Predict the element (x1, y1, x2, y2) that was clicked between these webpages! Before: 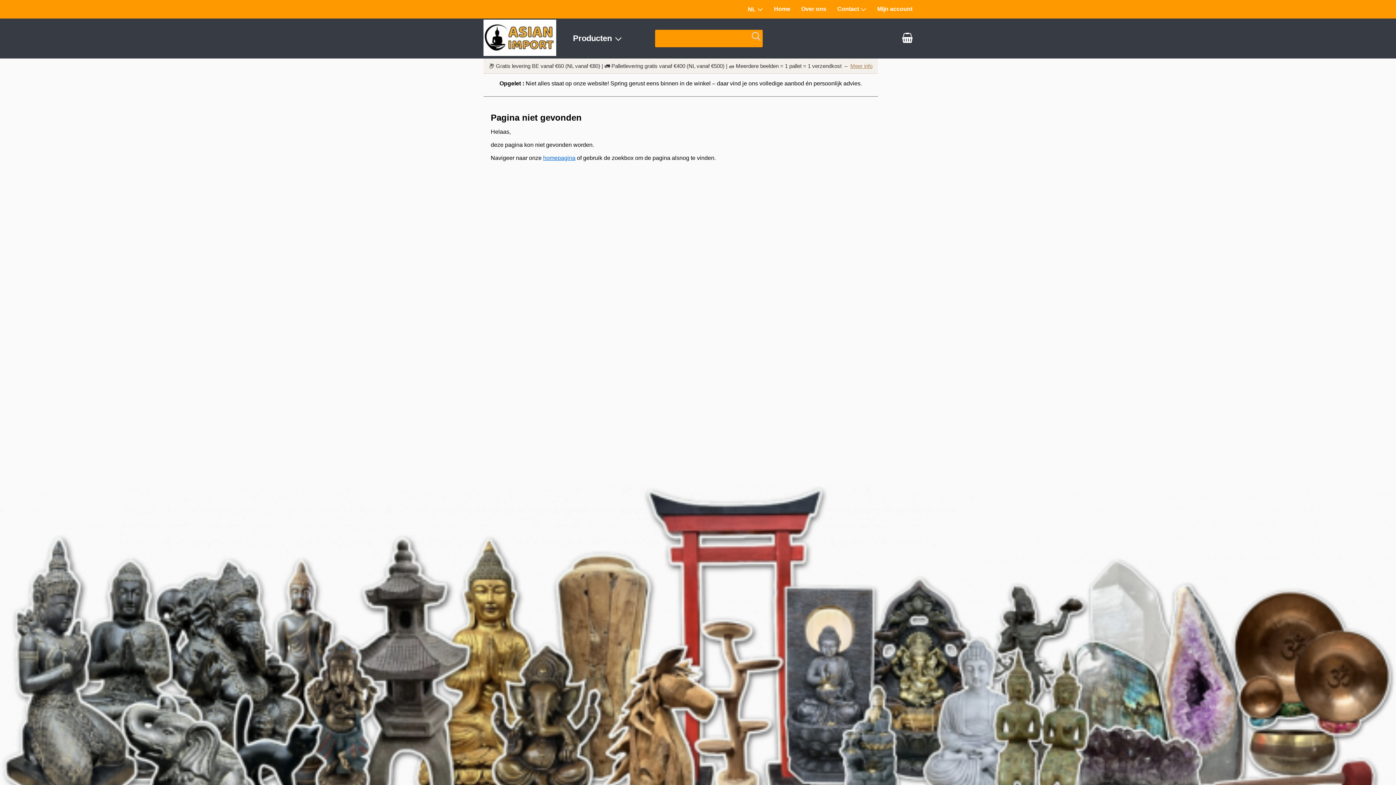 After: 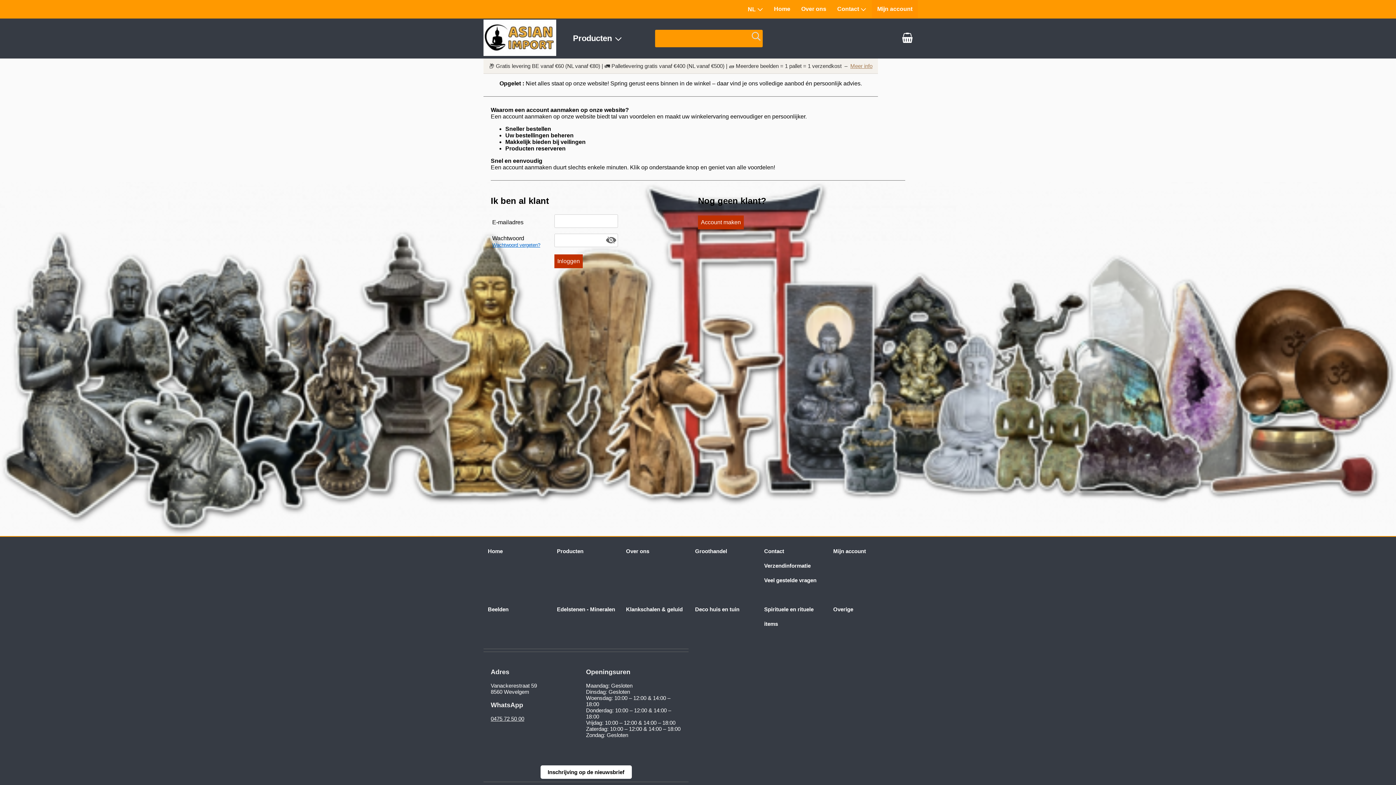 Action: bbox: (872, 0, 918, 18) label: Mijn account